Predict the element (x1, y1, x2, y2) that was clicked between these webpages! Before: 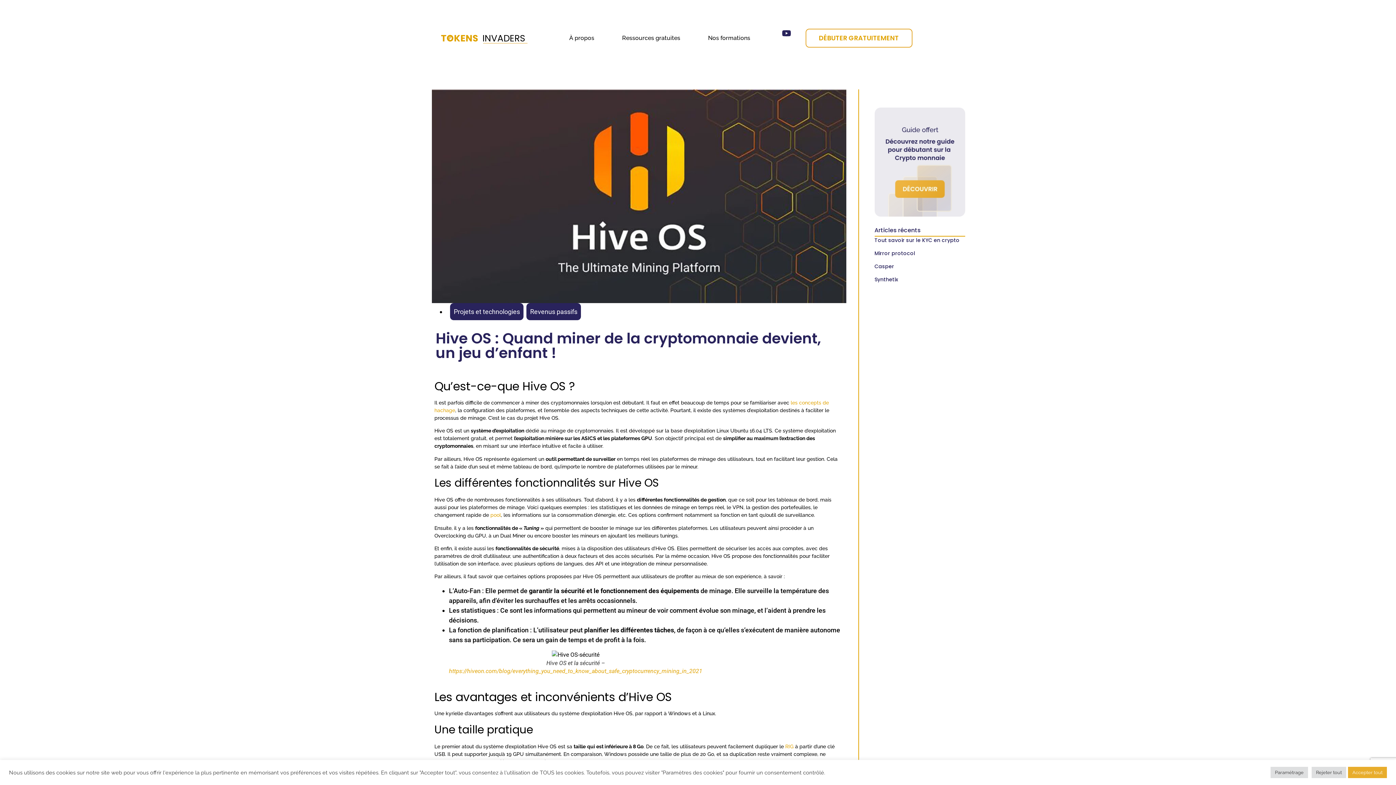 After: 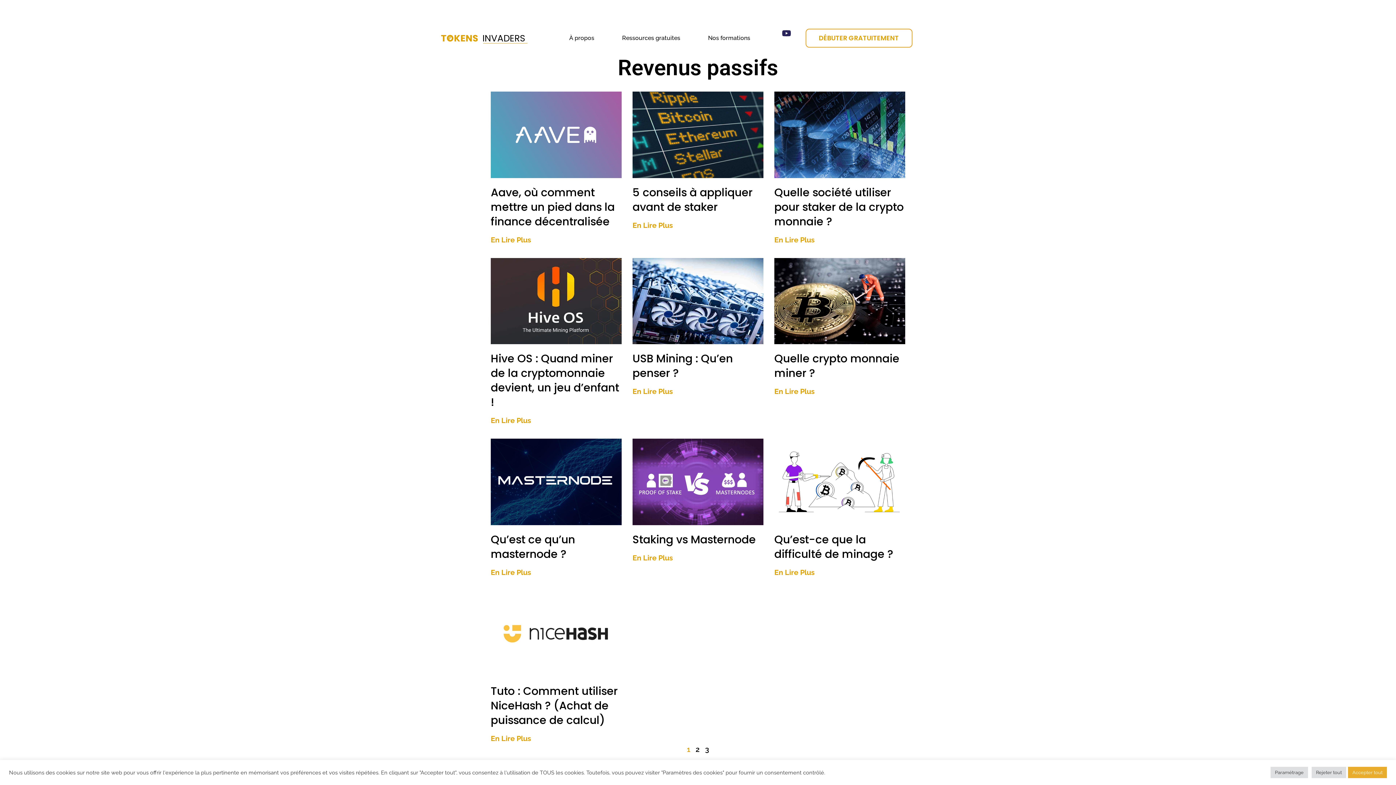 Action: label: Revenus passifs bbox: (526, 303, 581, 320)